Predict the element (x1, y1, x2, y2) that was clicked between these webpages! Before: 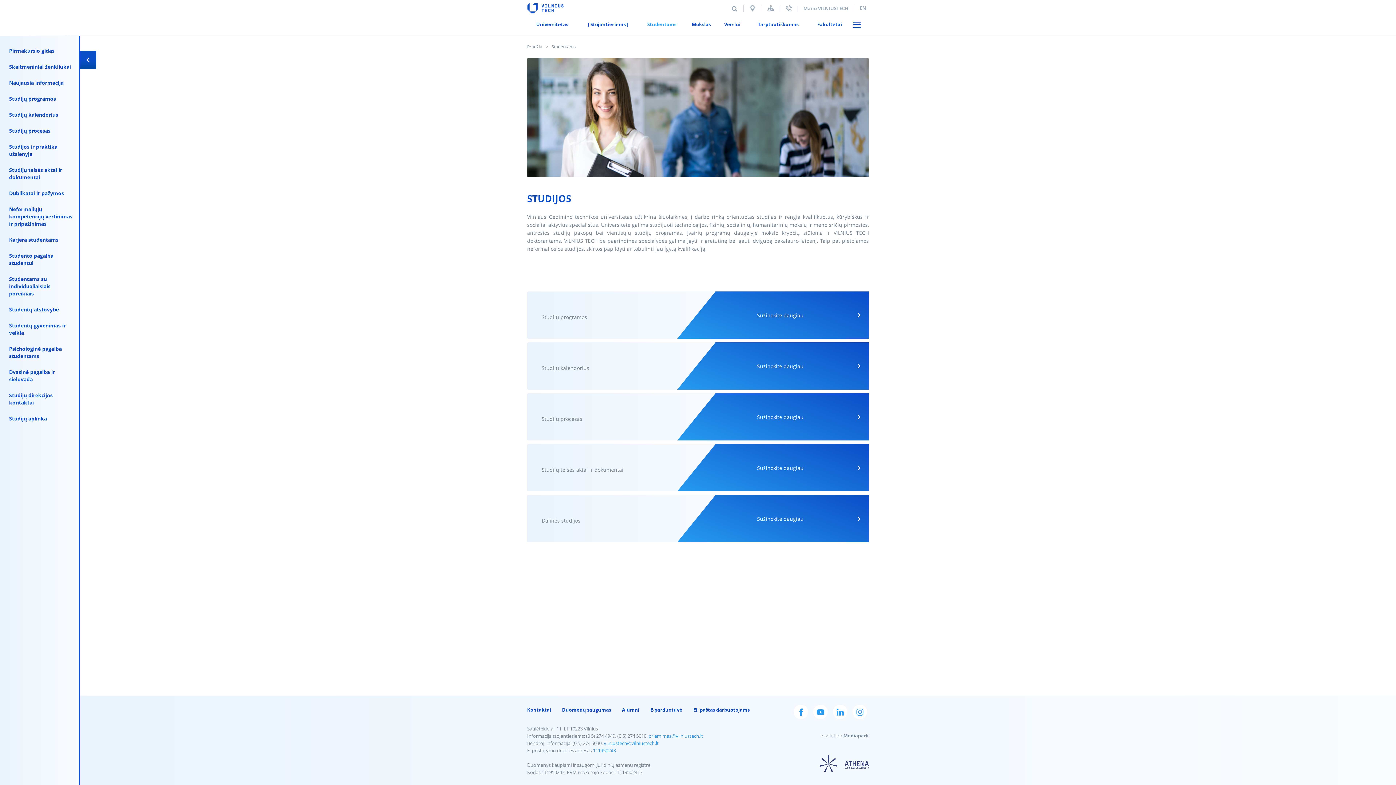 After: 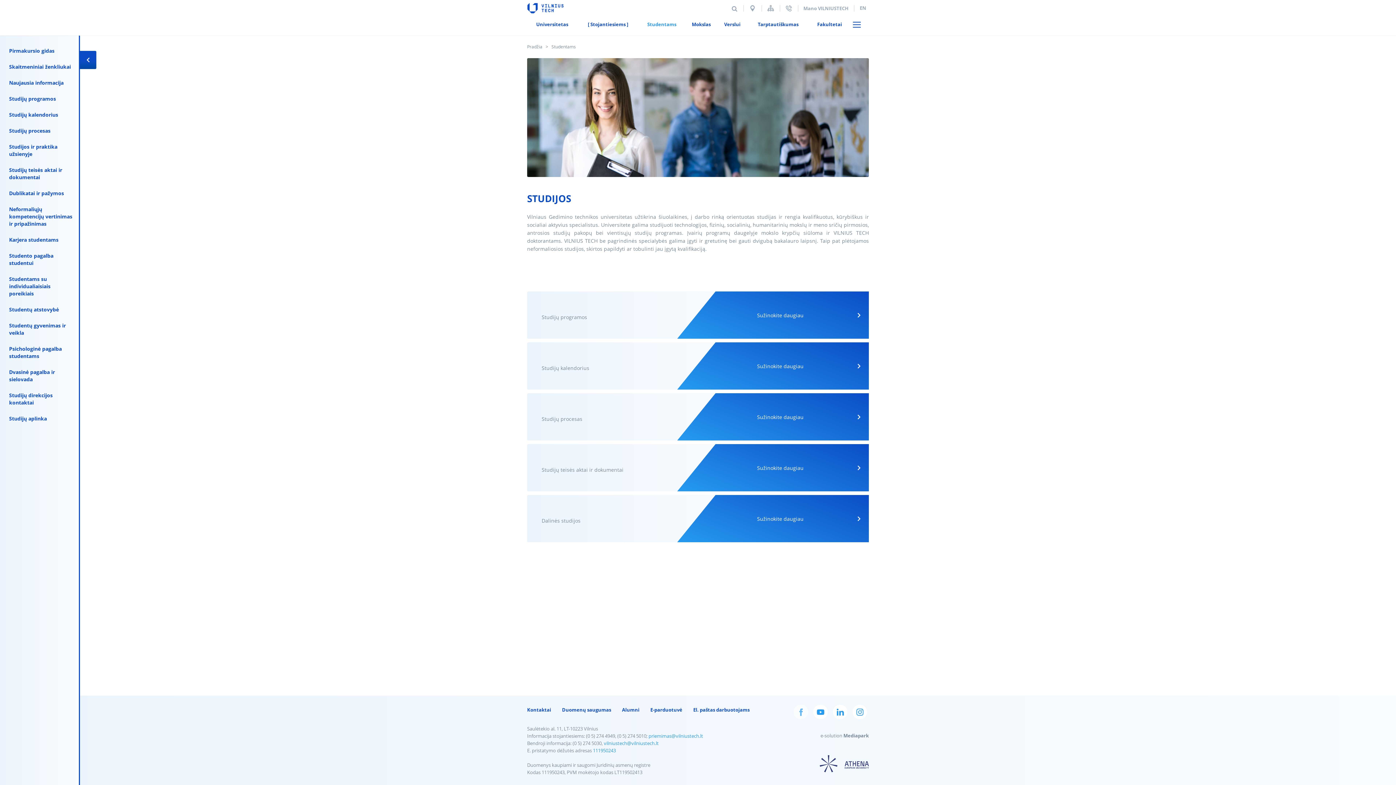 Action: bbox: (793, 705, 808, 719)